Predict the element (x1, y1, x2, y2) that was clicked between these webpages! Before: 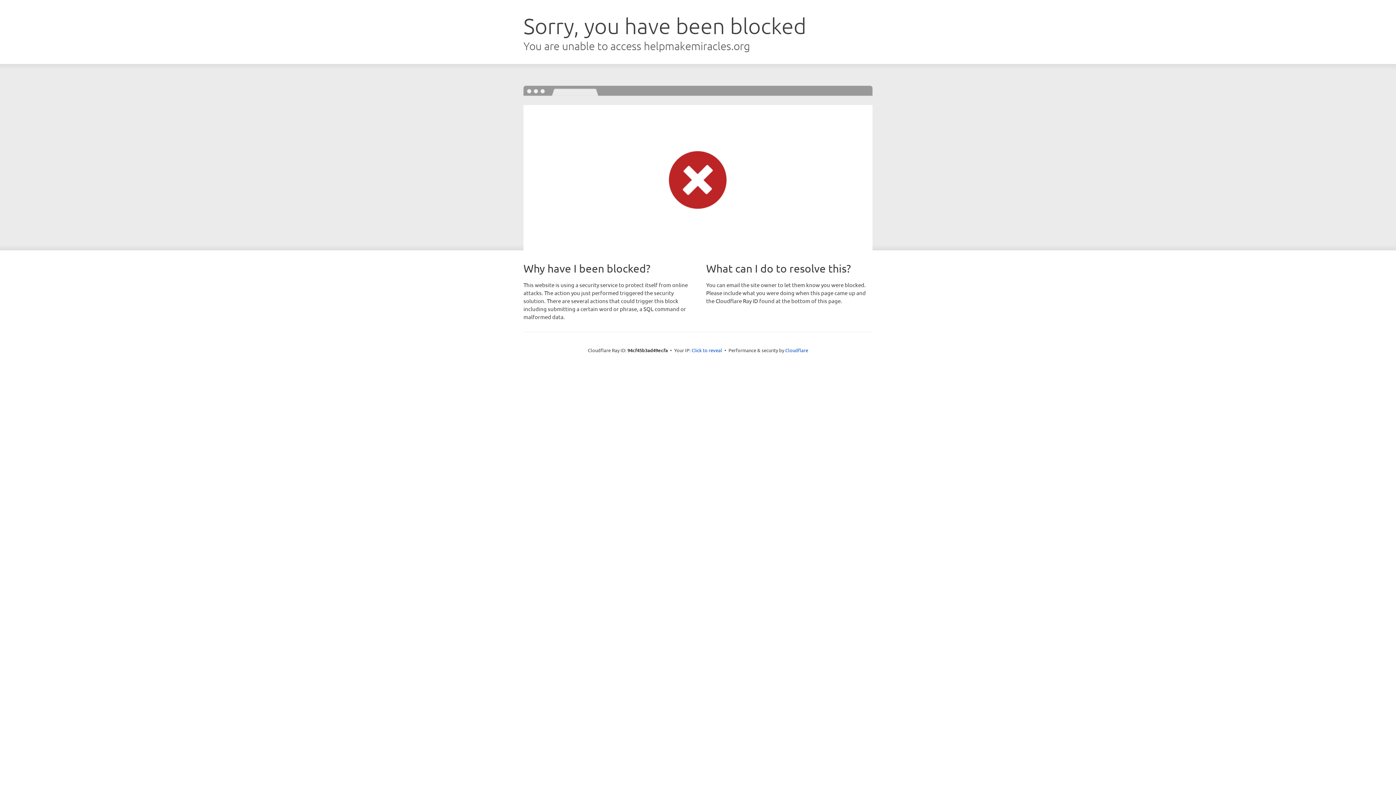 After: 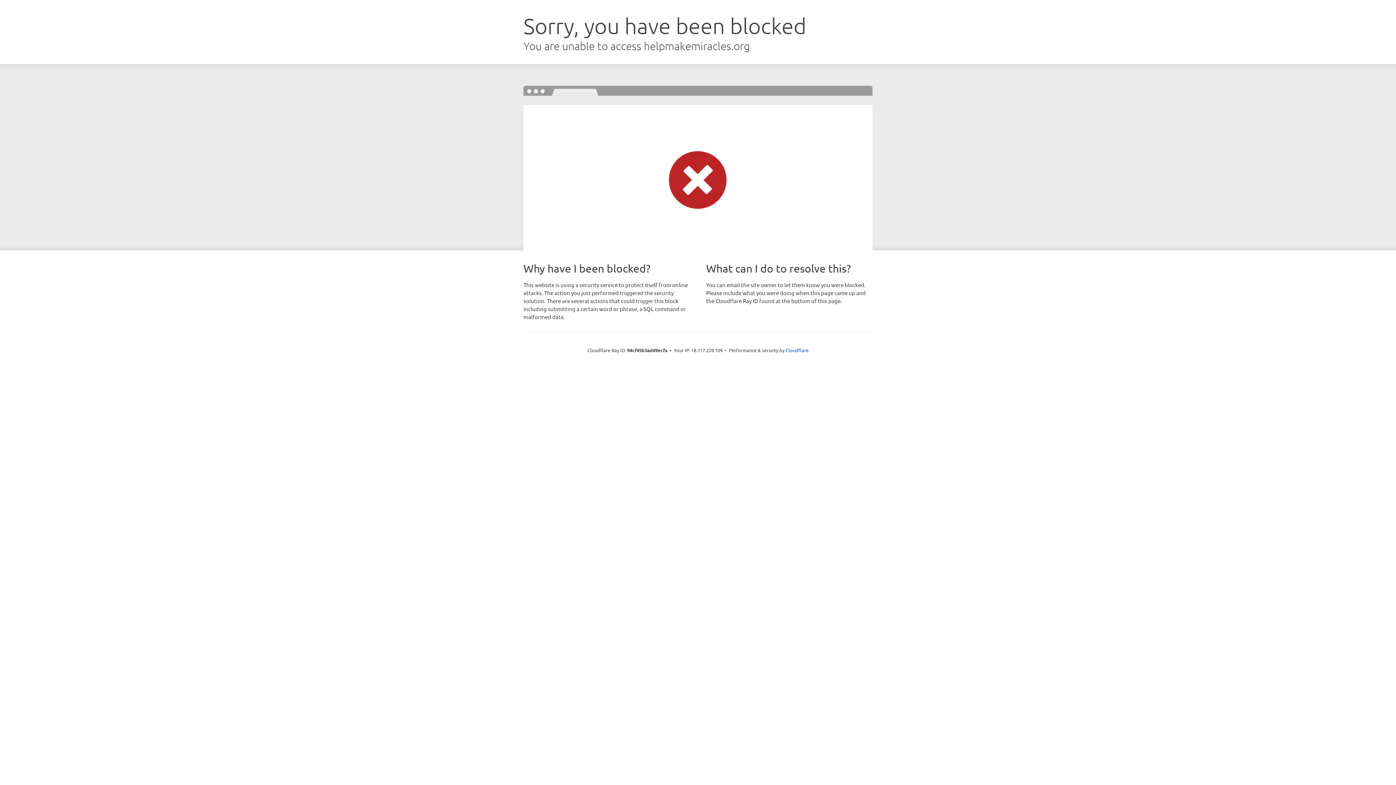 Action: bbox: (691, 346, 722, 353) label: Click to reveal